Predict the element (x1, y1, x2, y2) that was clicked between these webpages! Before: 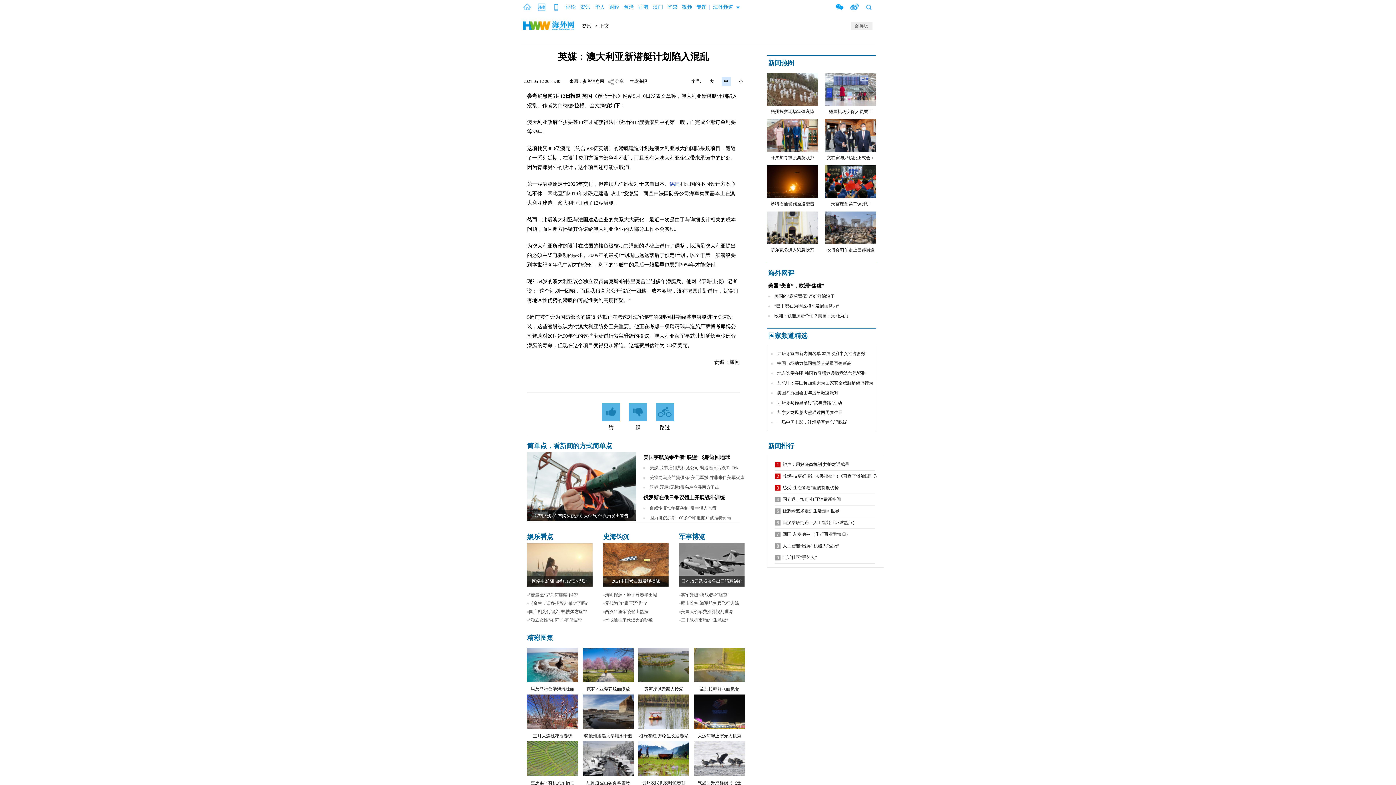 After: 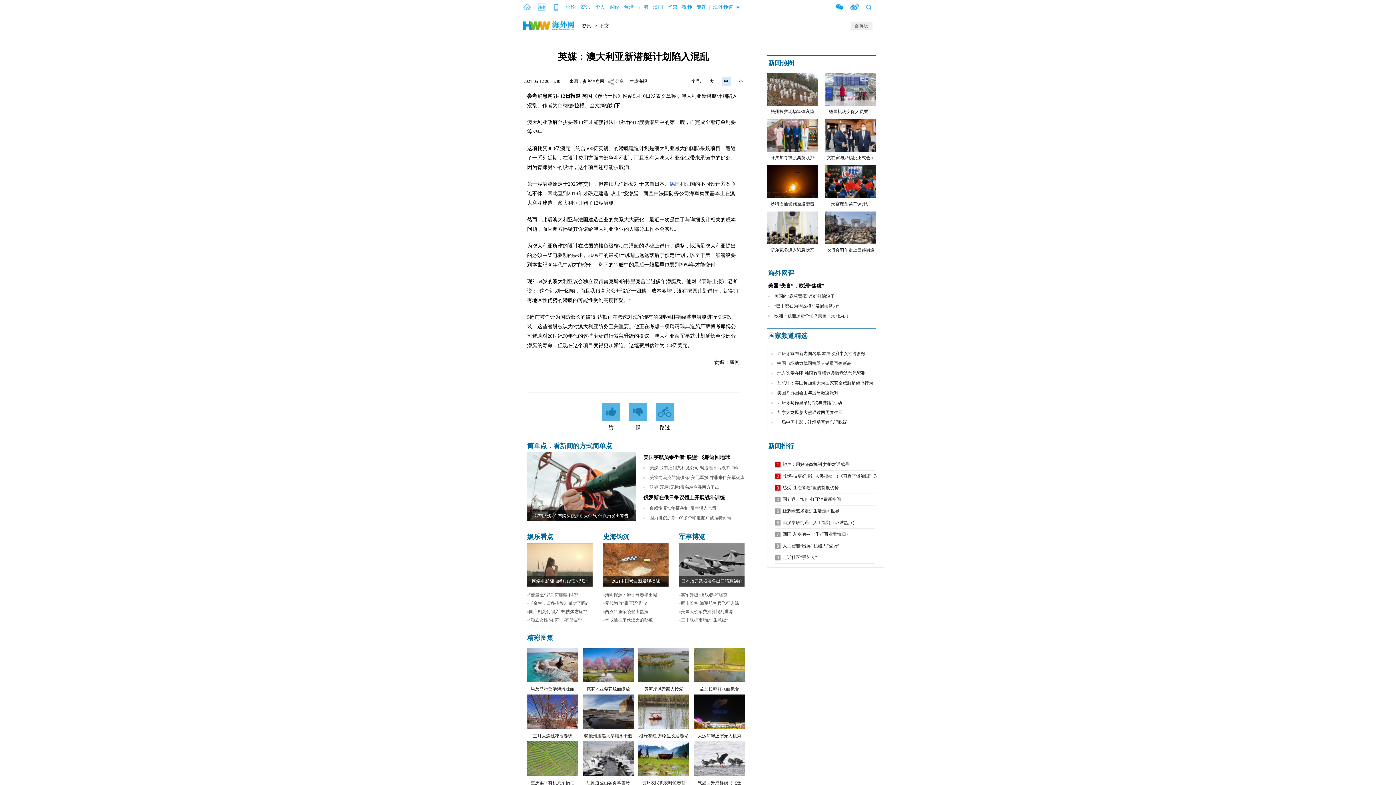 Action: bbox: (681, 592, 727, 597) label: 英军升级“挑战者-2”坦克